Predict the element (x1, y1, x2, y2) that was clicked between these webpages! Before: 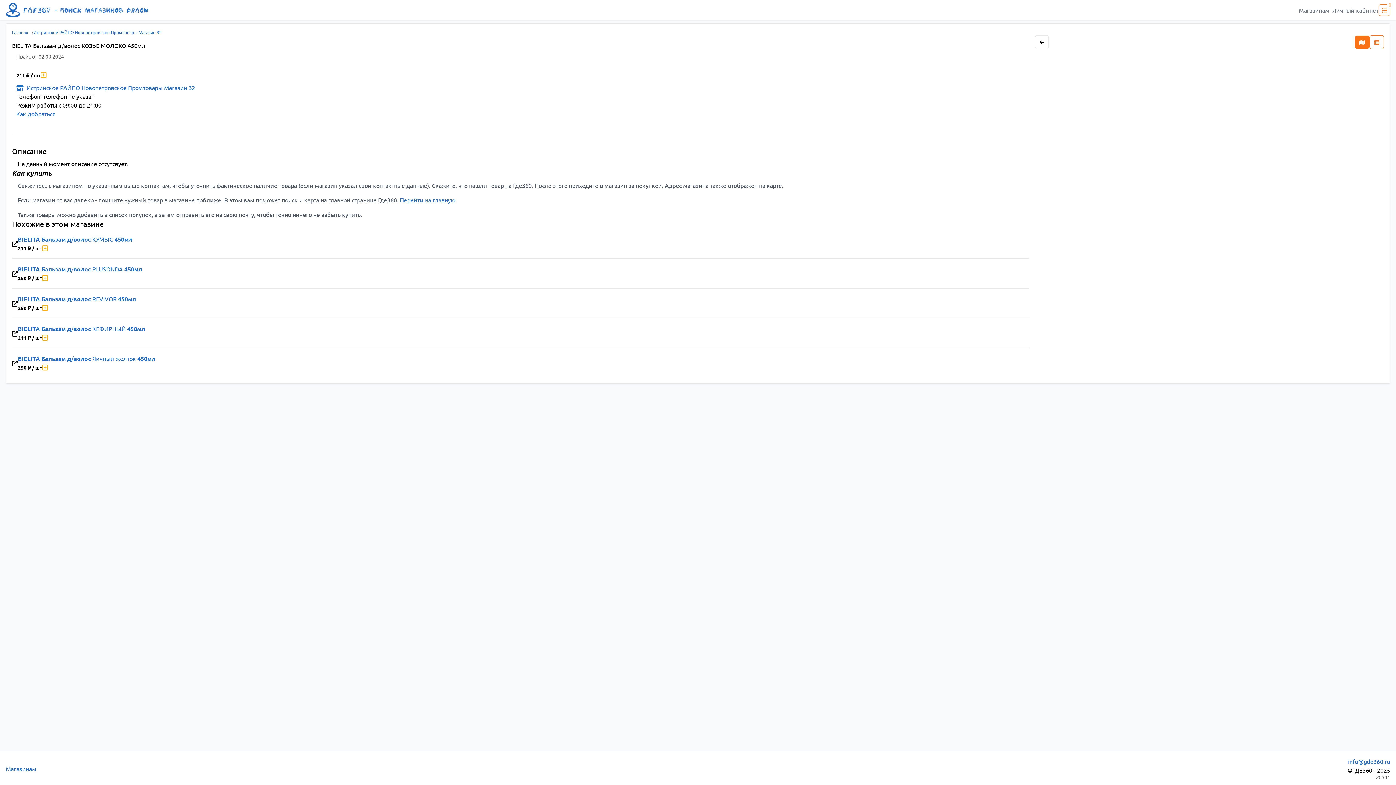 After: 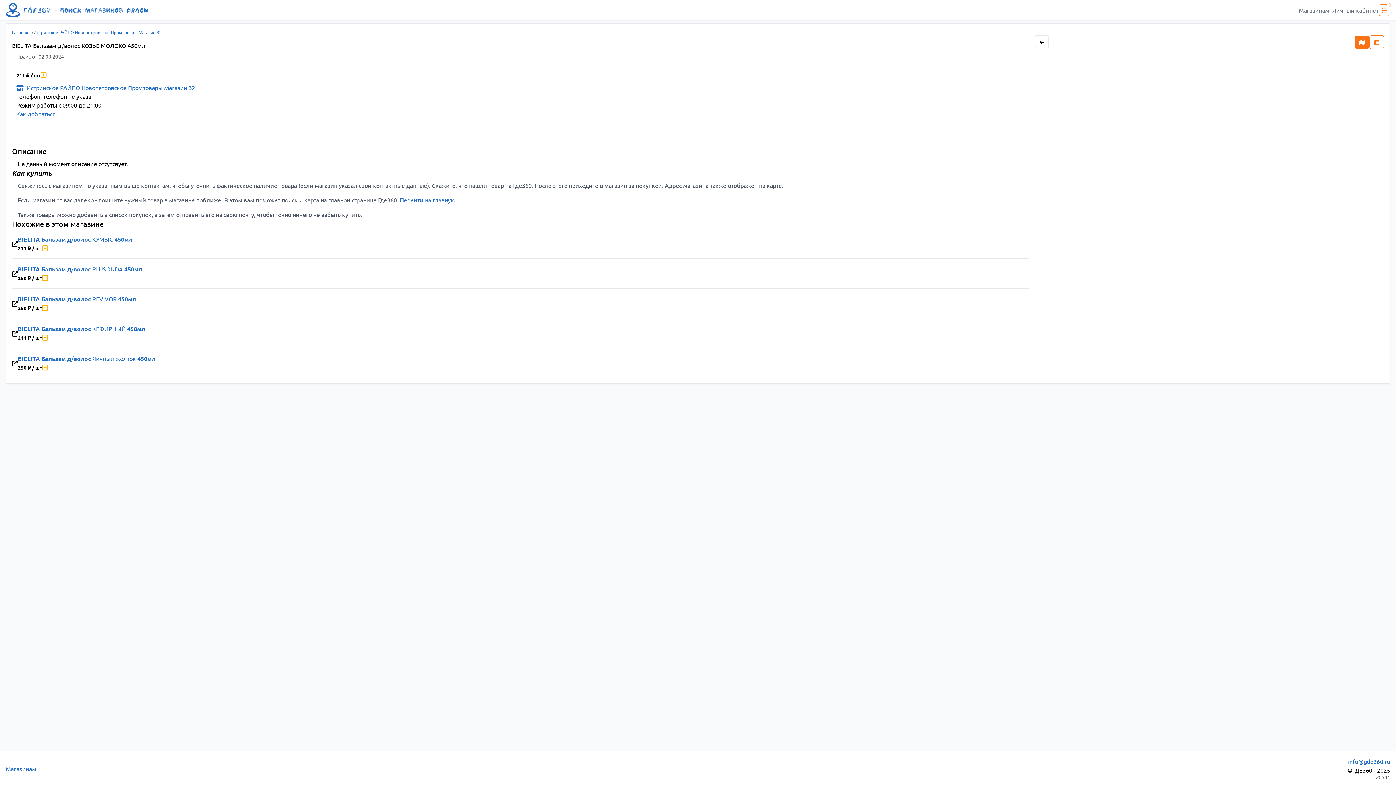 Action: bbox: (12, 358, 17, 367) label: Перейти на оригинальную страницу товара